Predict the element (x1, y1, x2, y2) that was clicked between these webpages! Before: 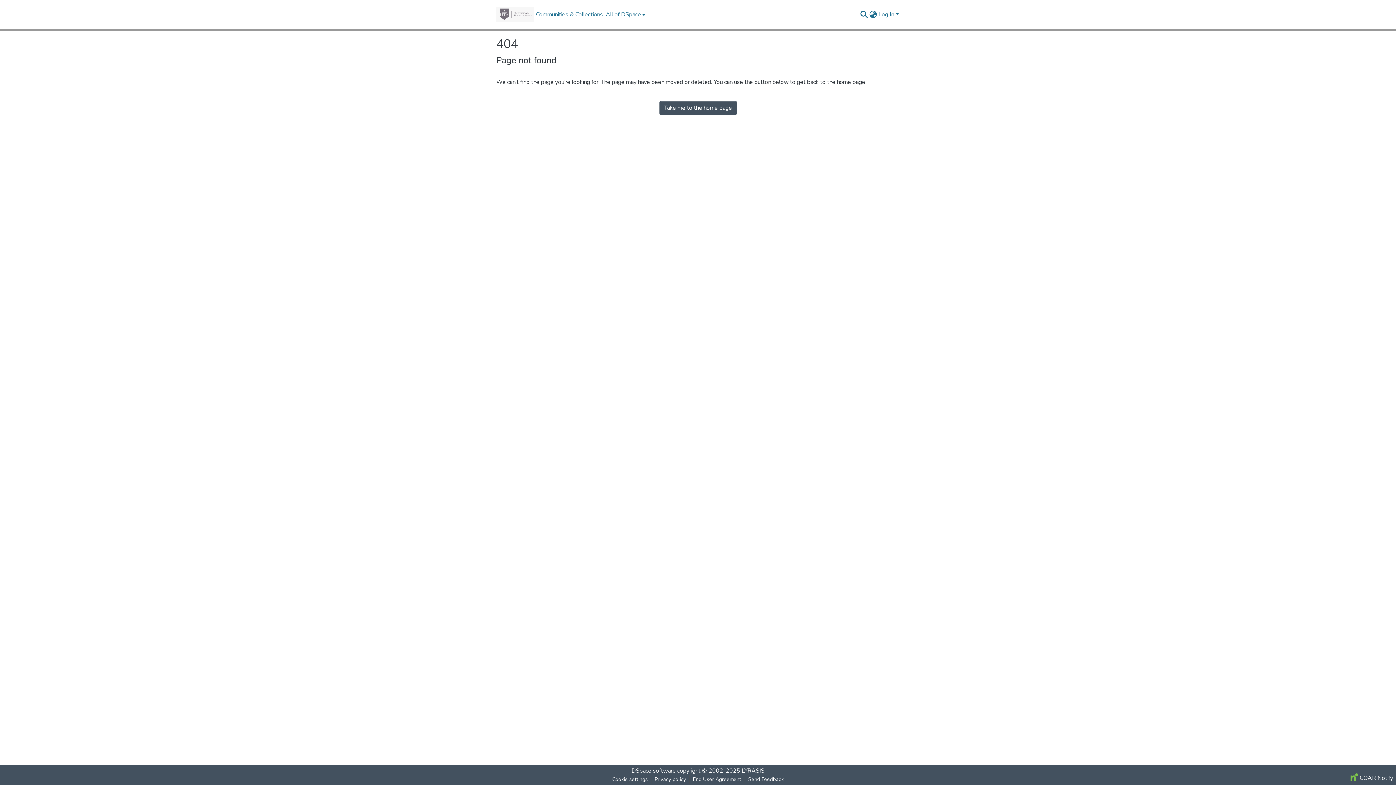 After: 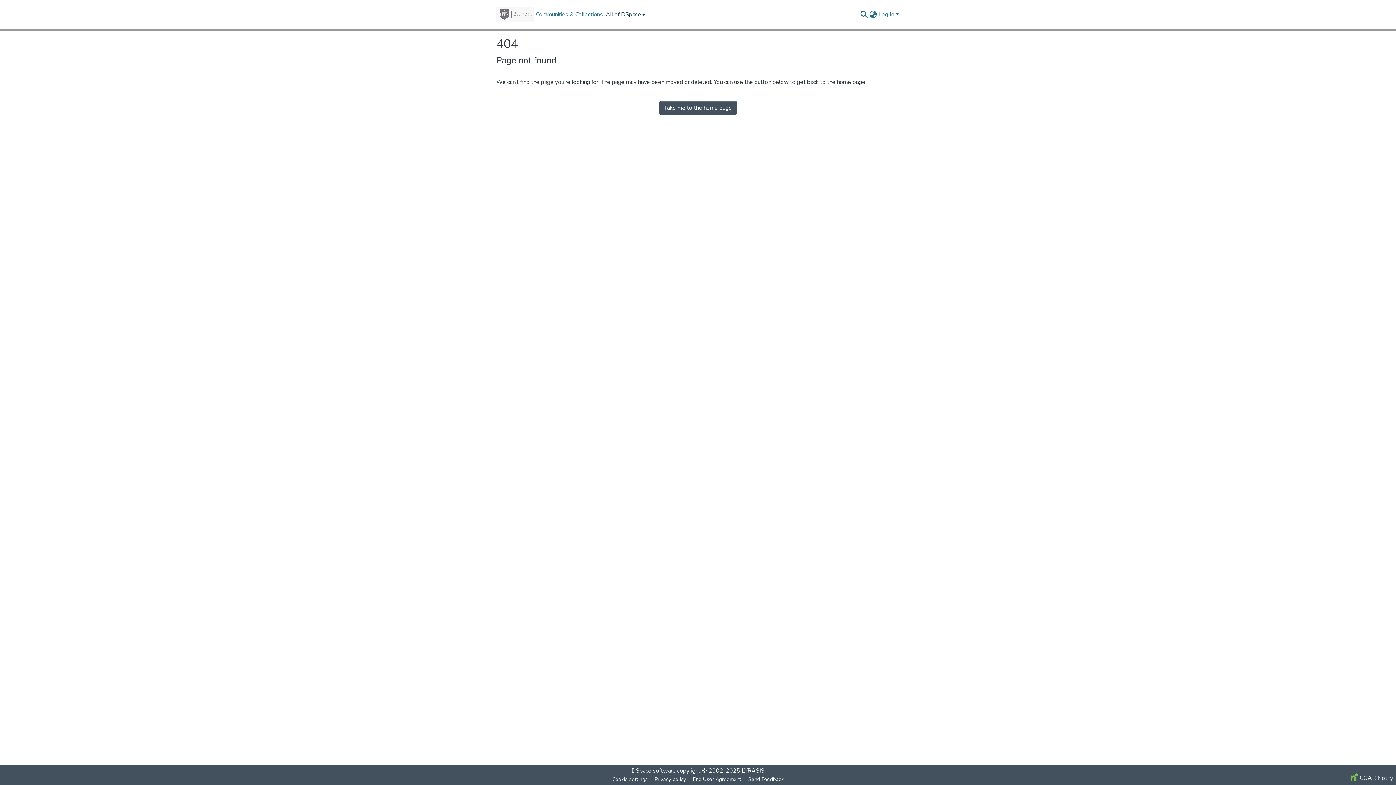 Action: bbox: (604, 0, 645, 29) label: All of DSpace